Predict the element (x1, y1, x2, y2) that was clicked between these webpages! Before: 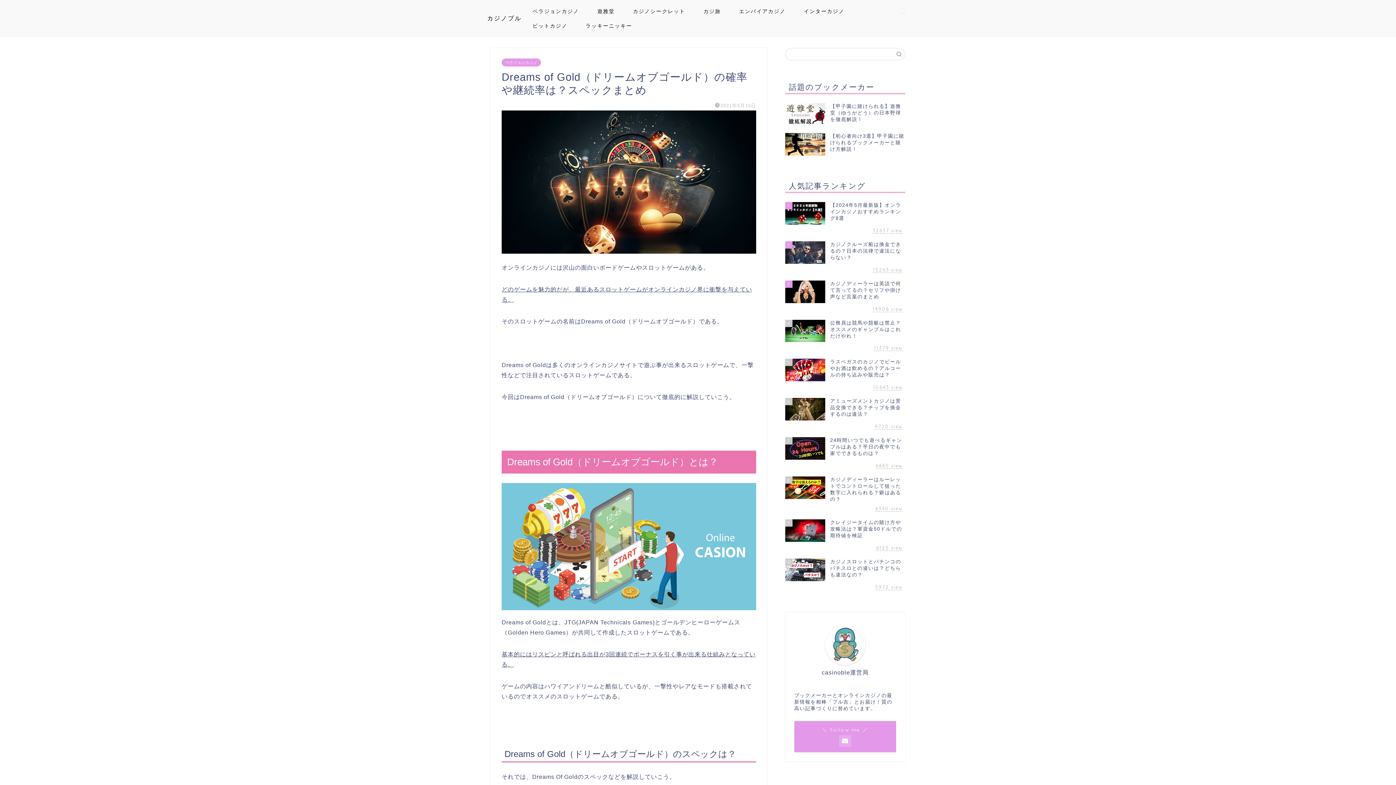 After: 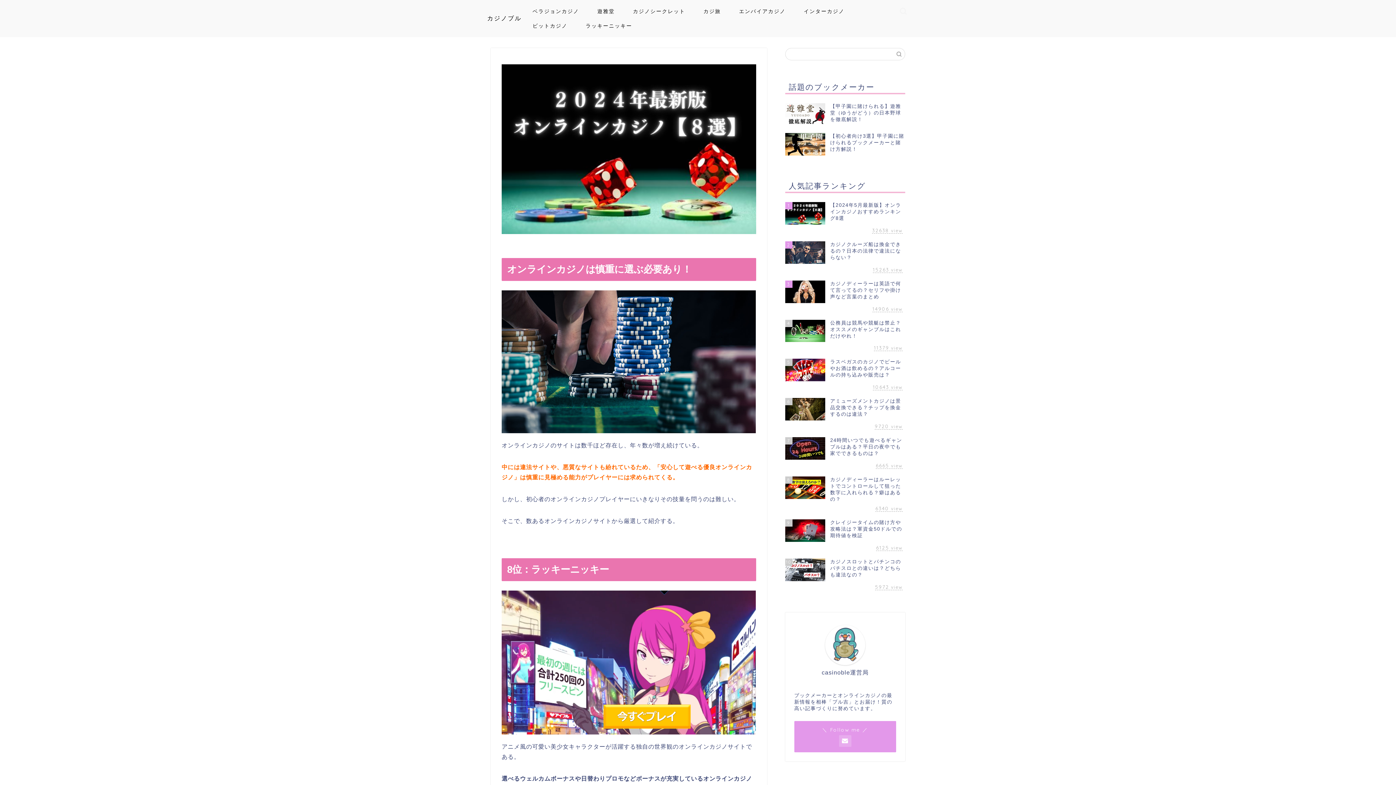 Action: label: 1
【2024年5月最新版】オンラインカジノおすすめランキング8選
32637 view bbox: (785, 198, 905, 237)